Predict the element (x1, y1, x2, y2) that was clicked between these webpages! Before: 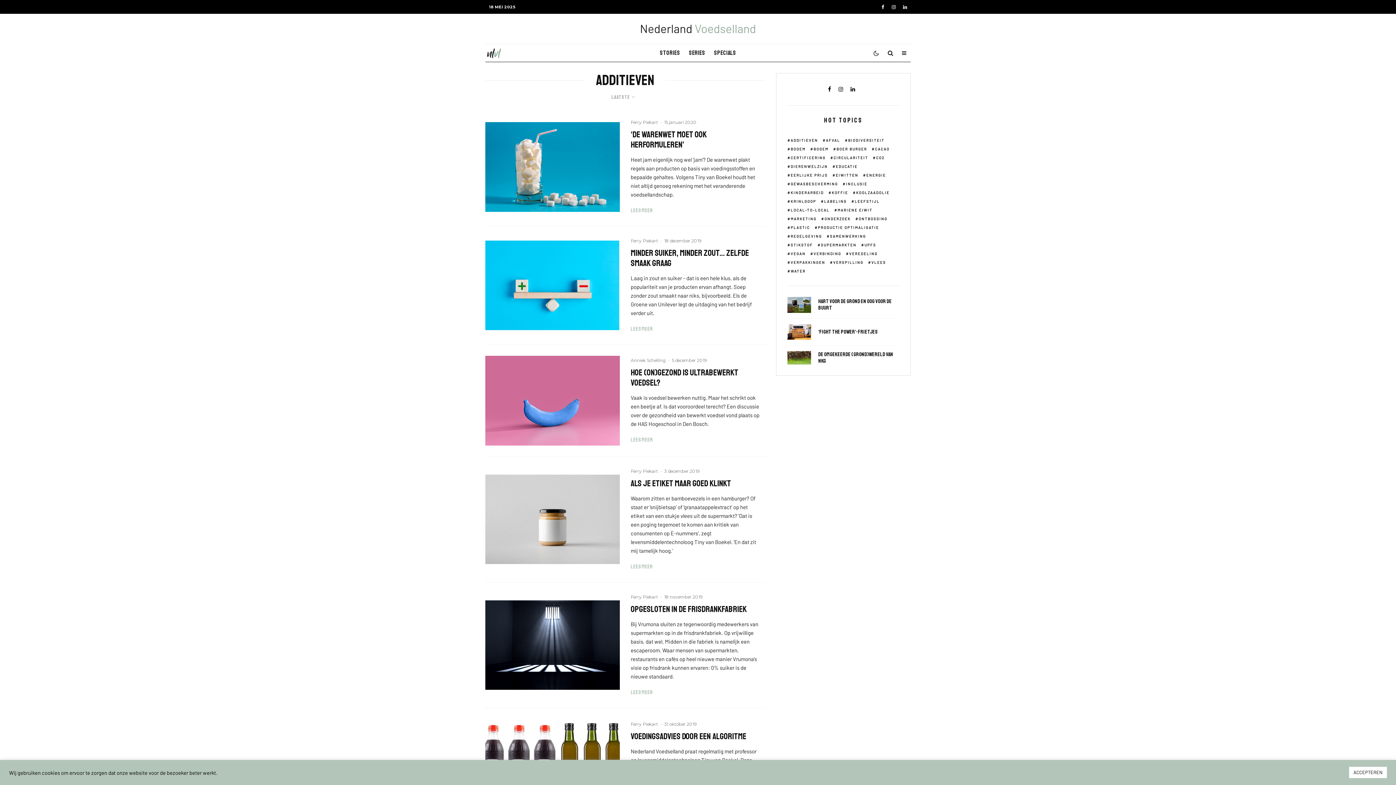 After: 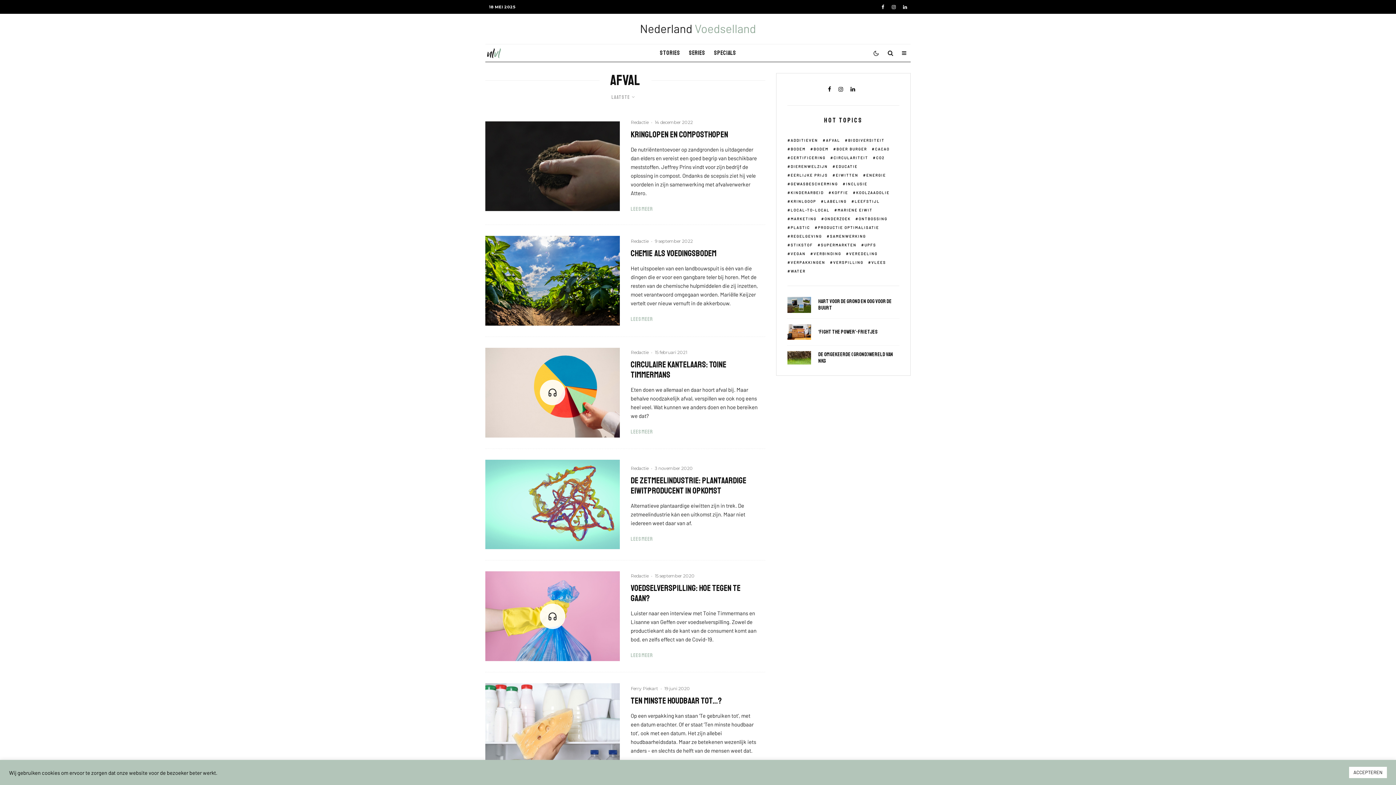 Action: bbox: (822, 137, 840, 143) label: AFVAL